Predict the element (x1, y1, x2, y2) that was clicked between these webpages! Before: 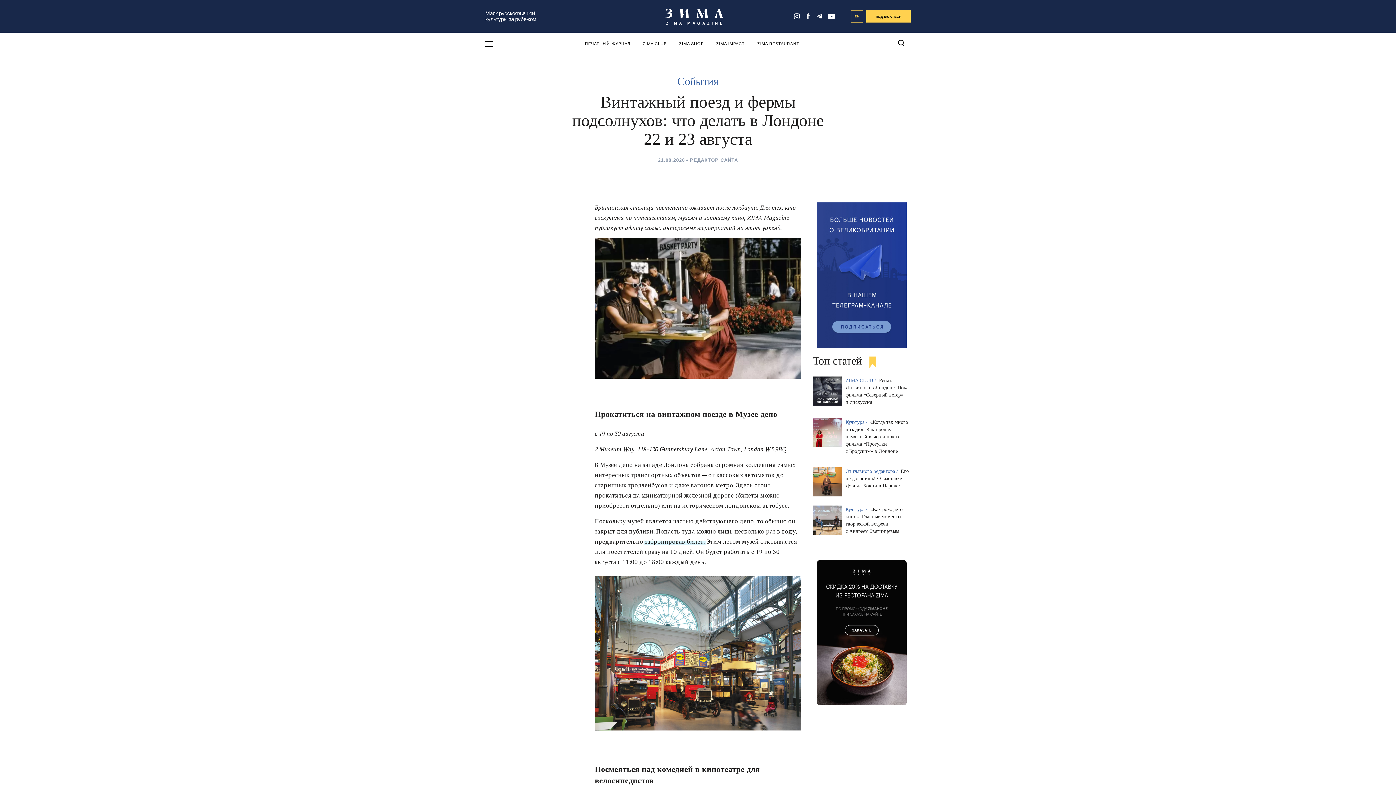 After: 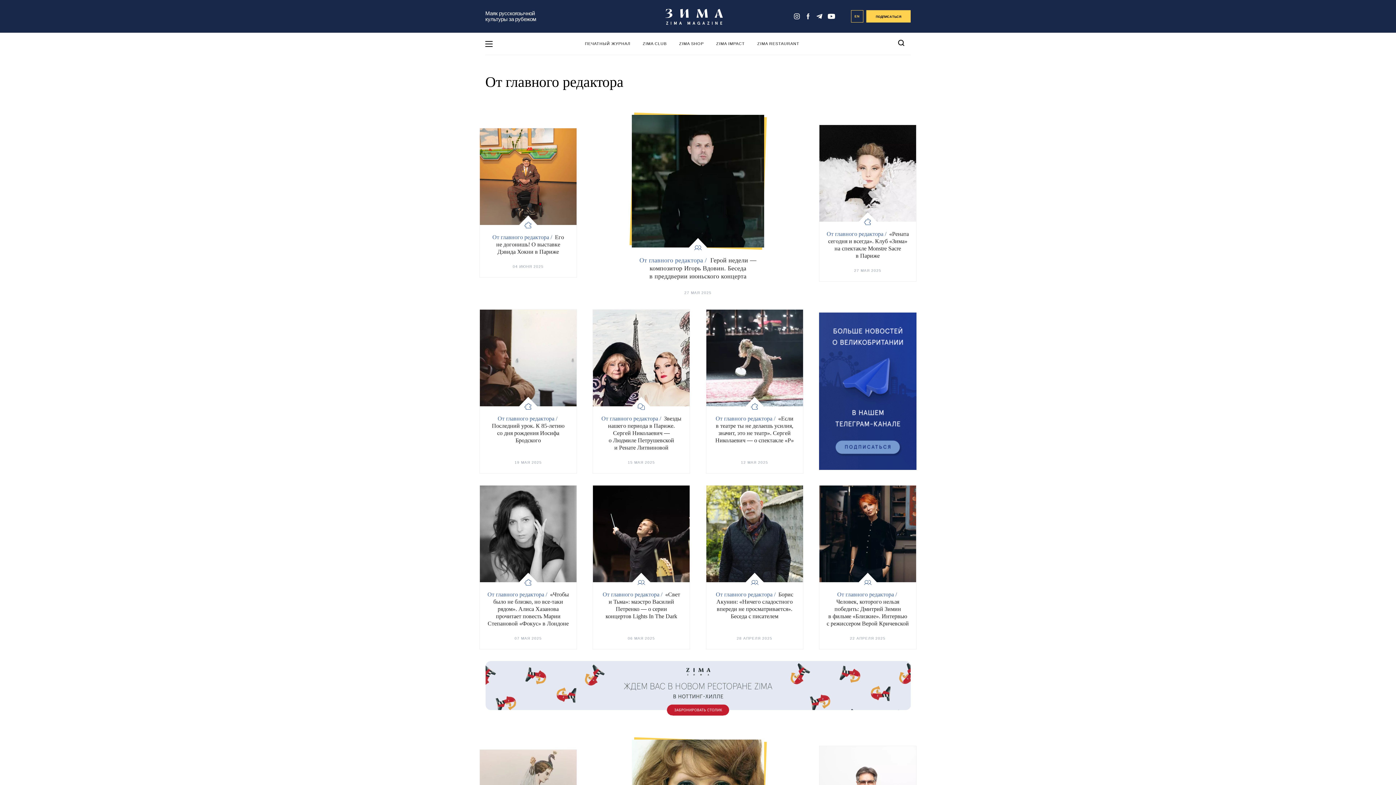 Action: label: От главного редактора /  bbox: (845, 468, 899, 474)